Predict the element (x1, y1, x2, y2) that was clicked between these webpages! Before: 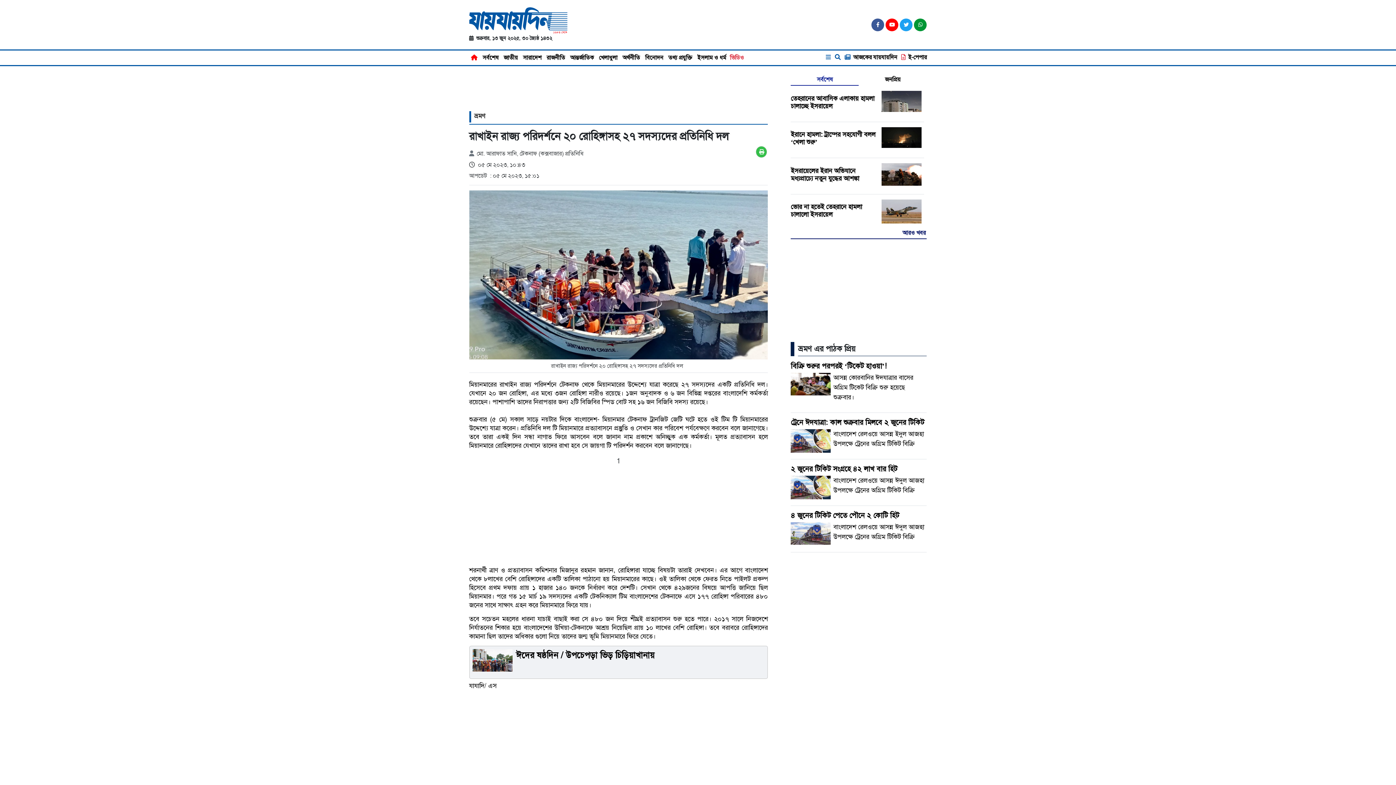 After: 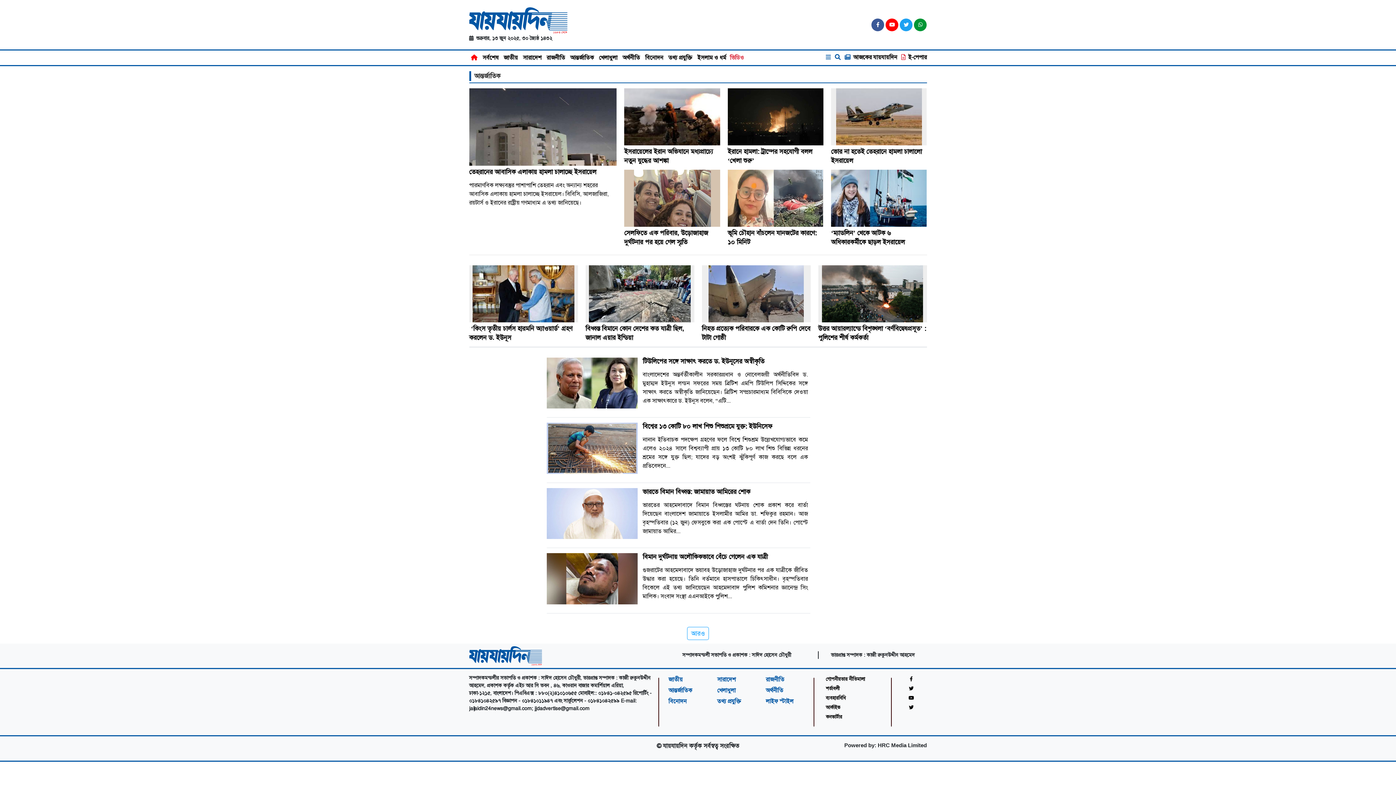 Action: label: আন্তর্জাতিক bbox: (568, 51, 595, 64)